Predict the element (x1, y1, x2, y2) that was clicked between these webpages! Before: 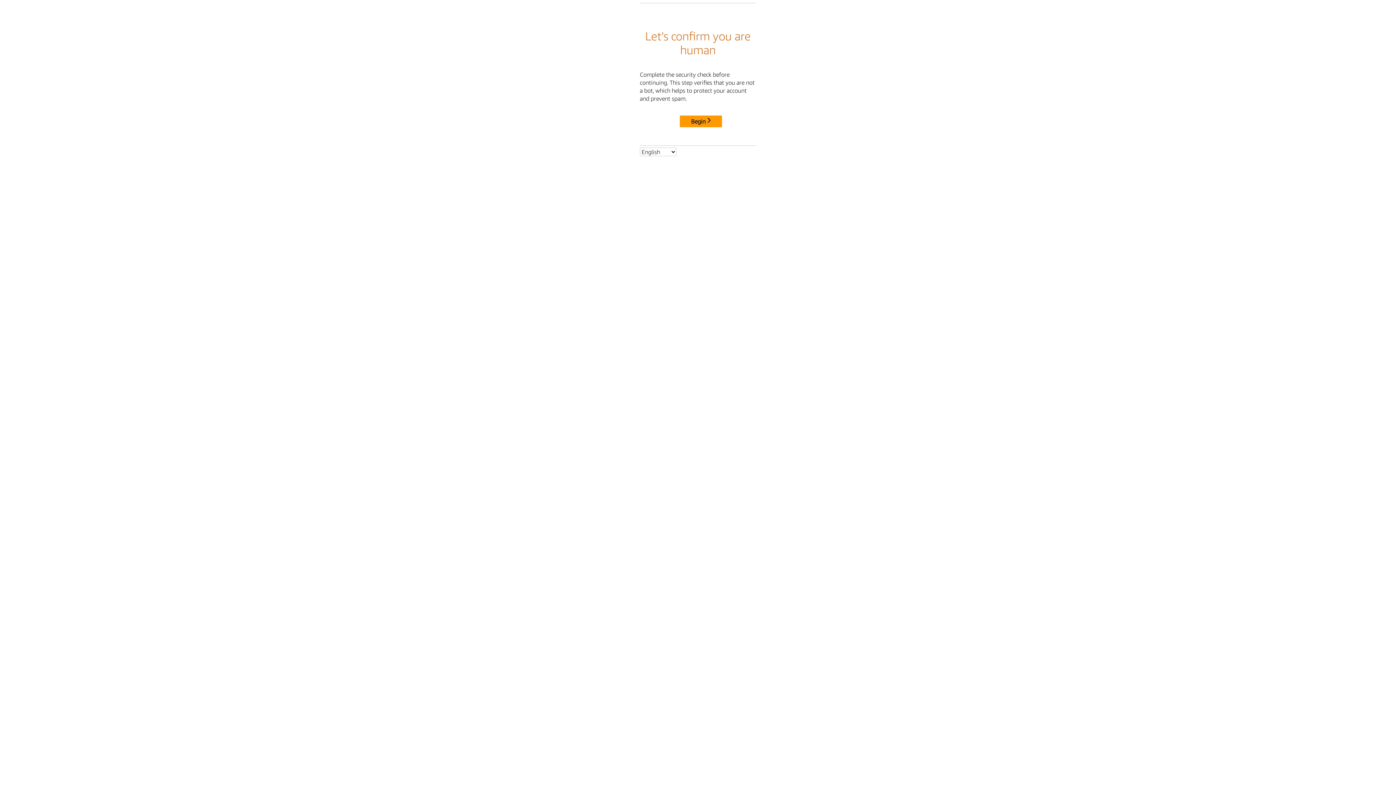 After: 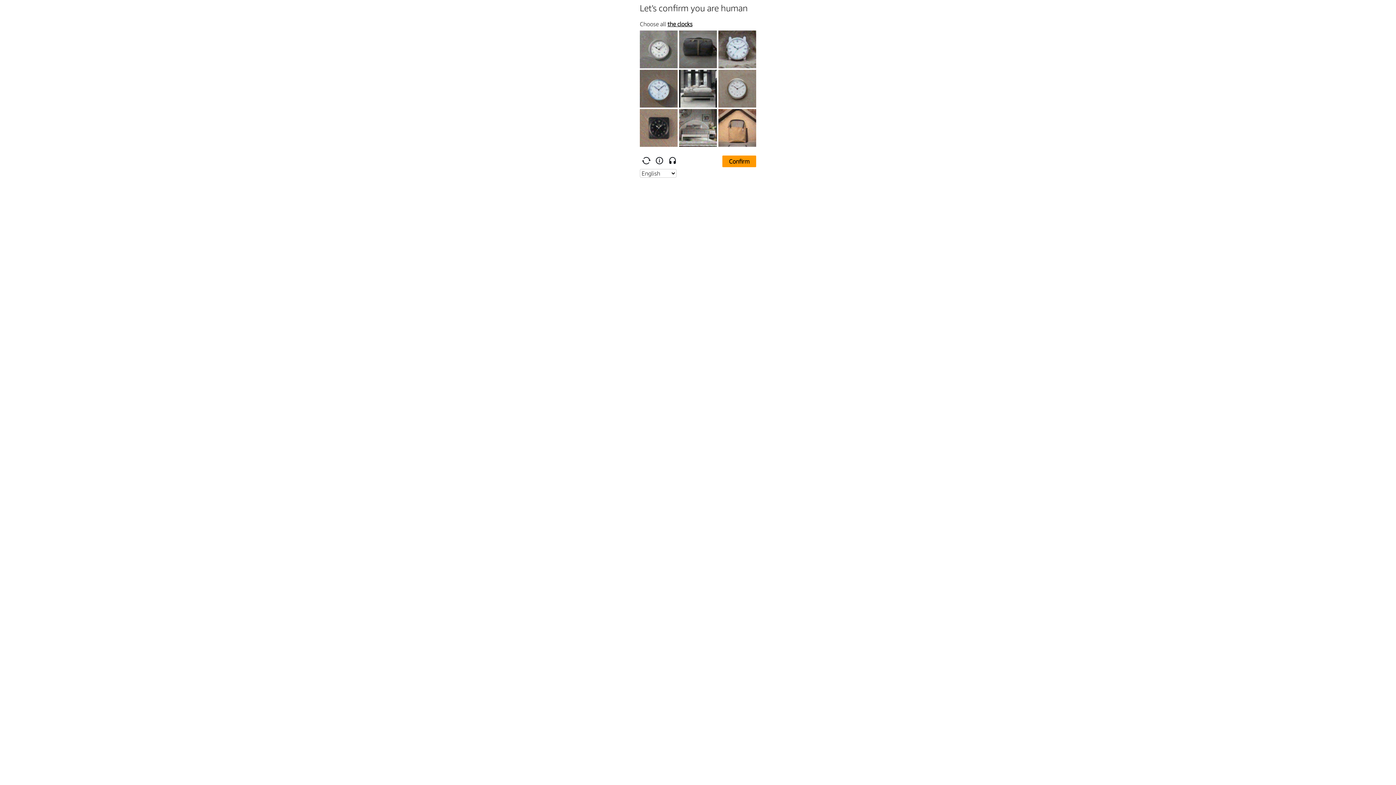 Action: label: Begin bbox: (680, 115, 722, 127)